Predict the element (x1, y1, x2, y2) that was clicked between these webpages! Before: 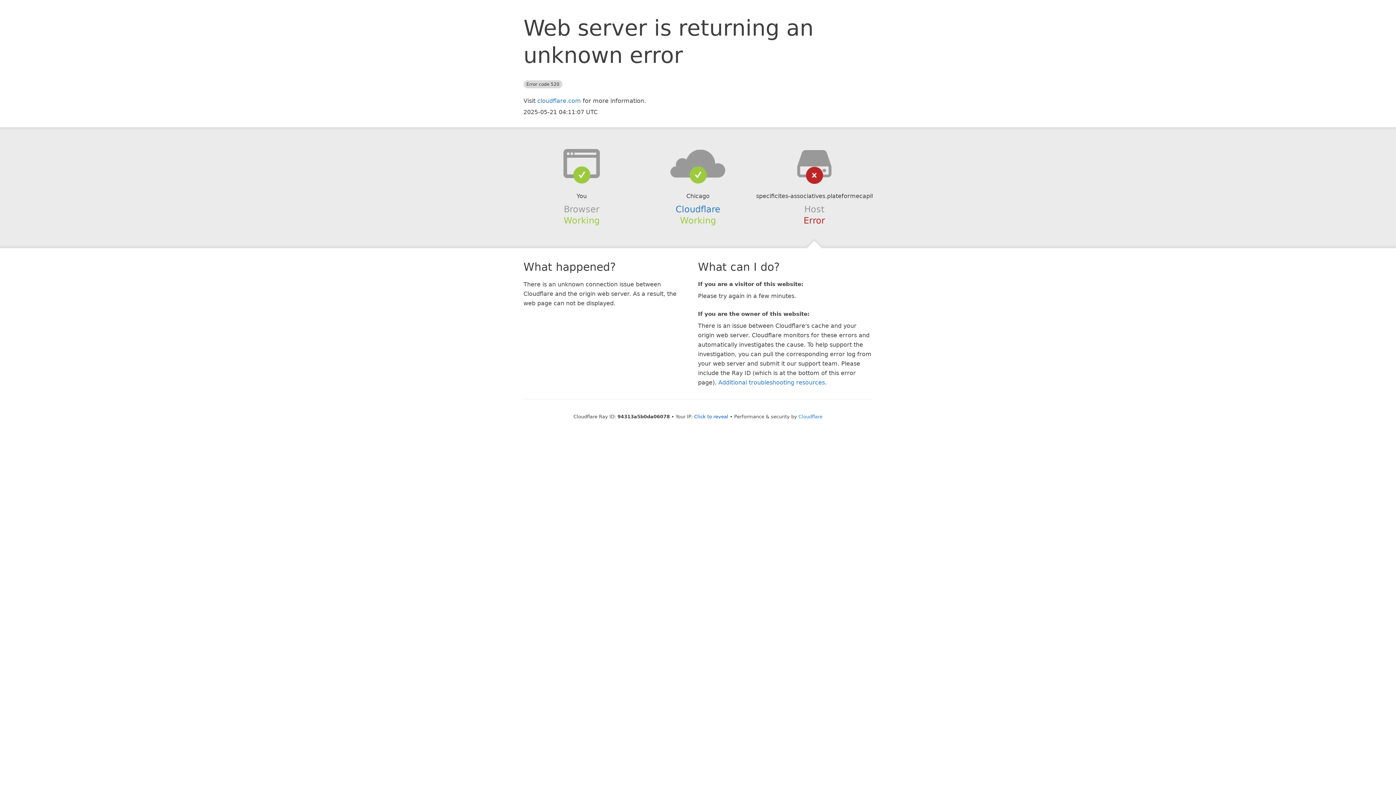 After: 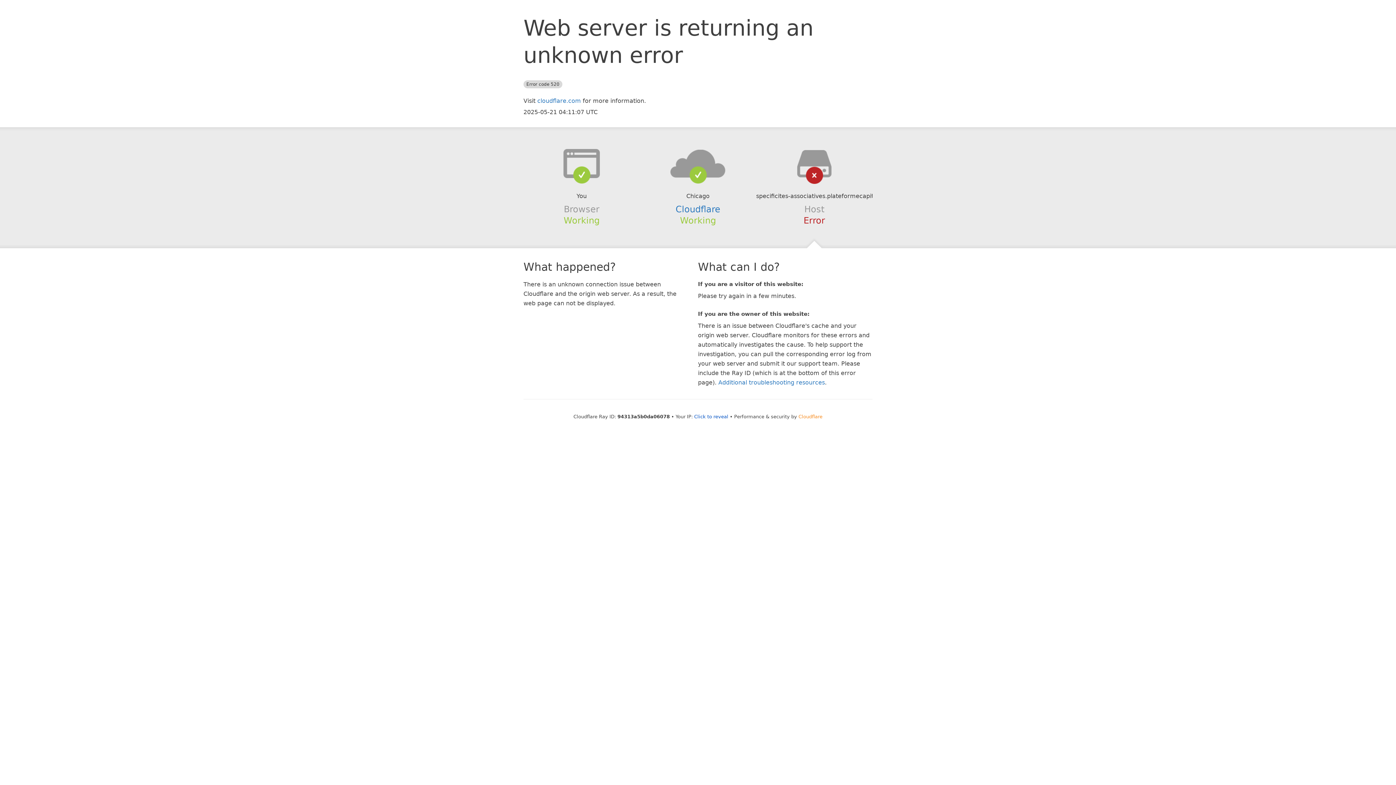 Action: label: Cloudflare bbox: (798, 414, 822, 419)